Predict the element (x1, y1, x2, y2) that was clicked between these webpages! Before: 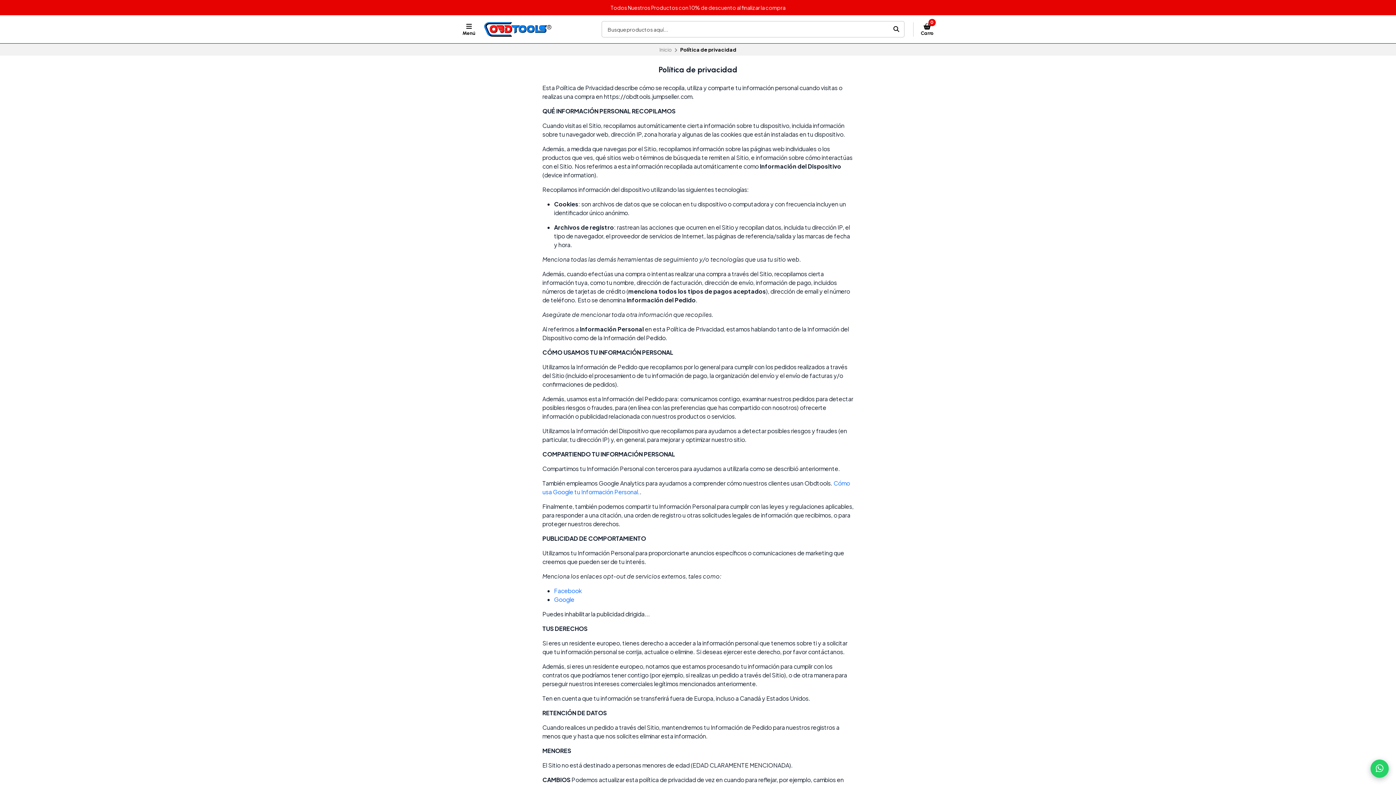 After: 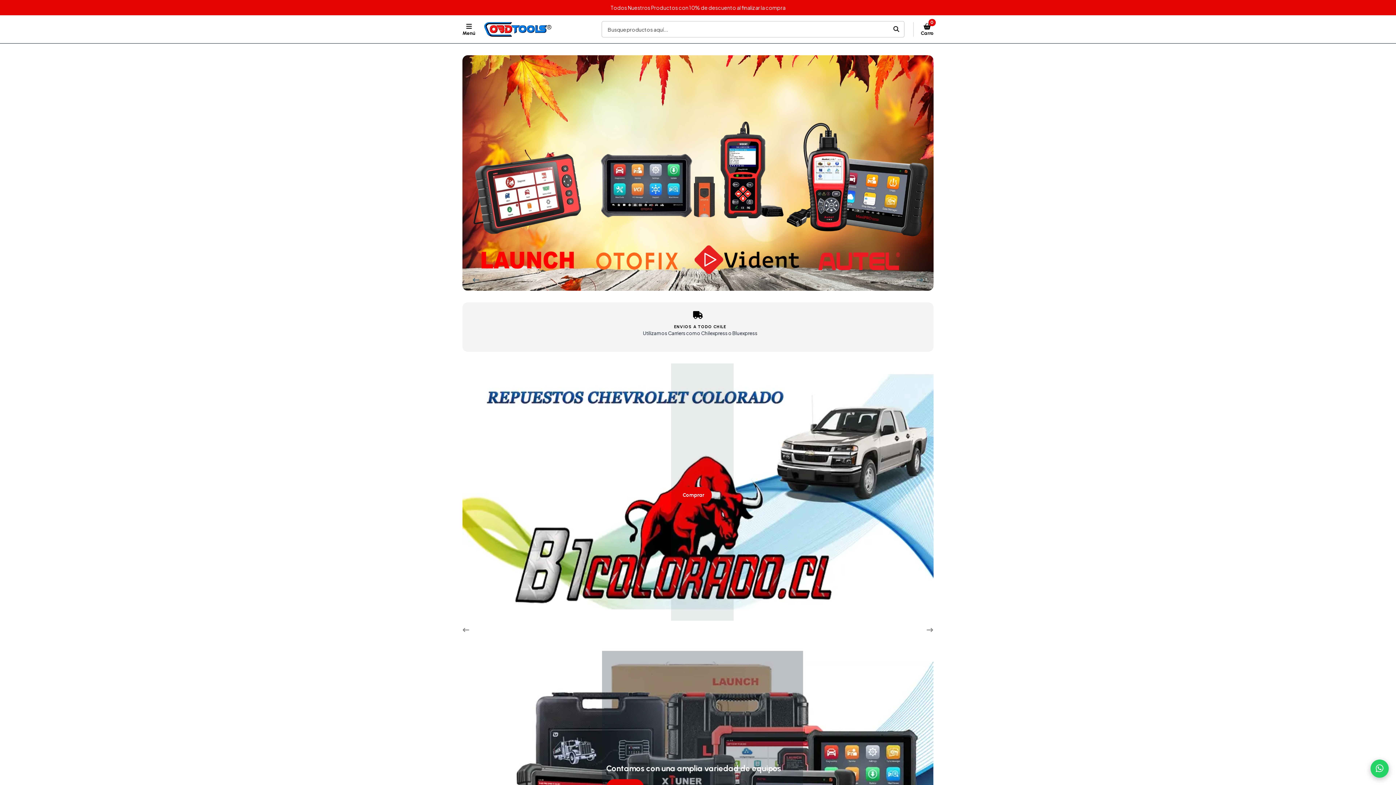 Action: bbox: (659, 46, 672, 52) label: Inicio